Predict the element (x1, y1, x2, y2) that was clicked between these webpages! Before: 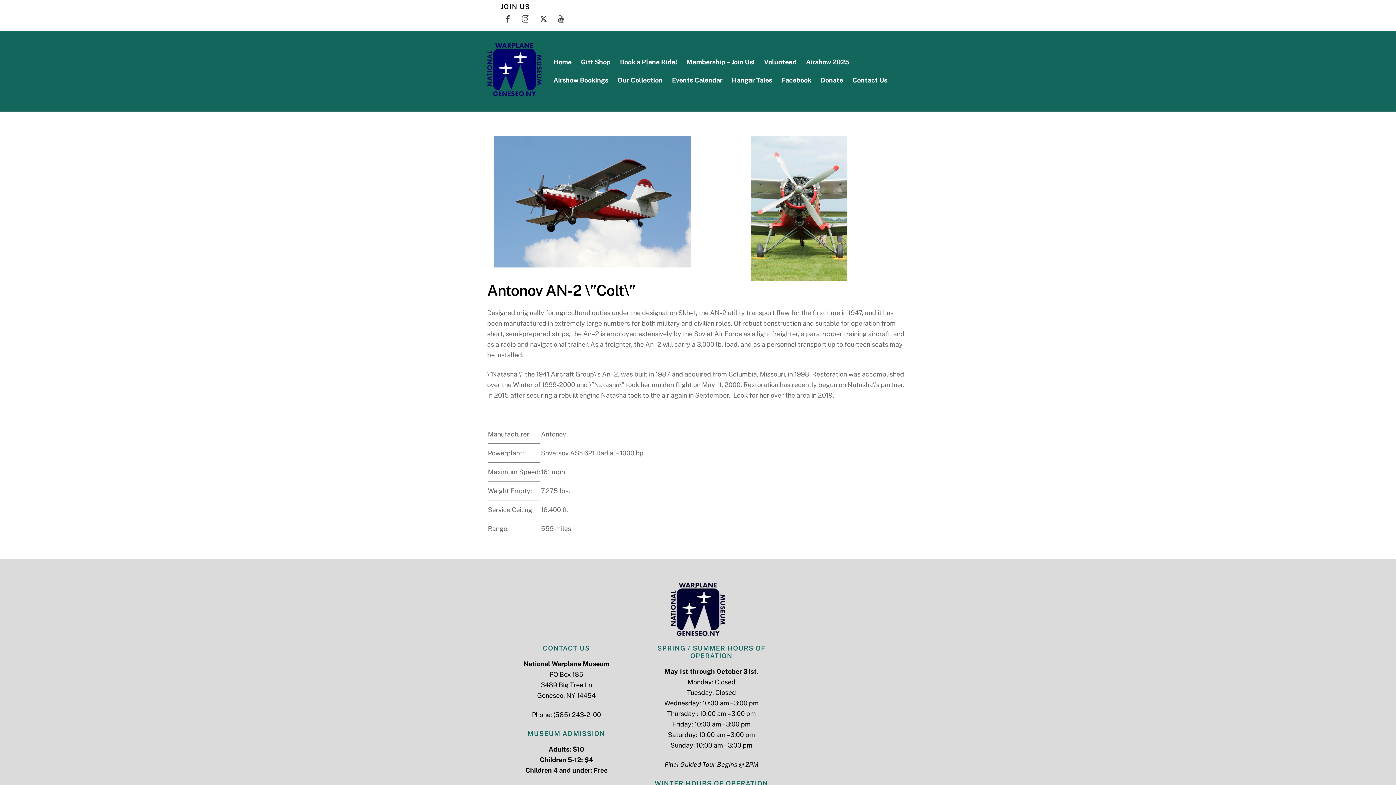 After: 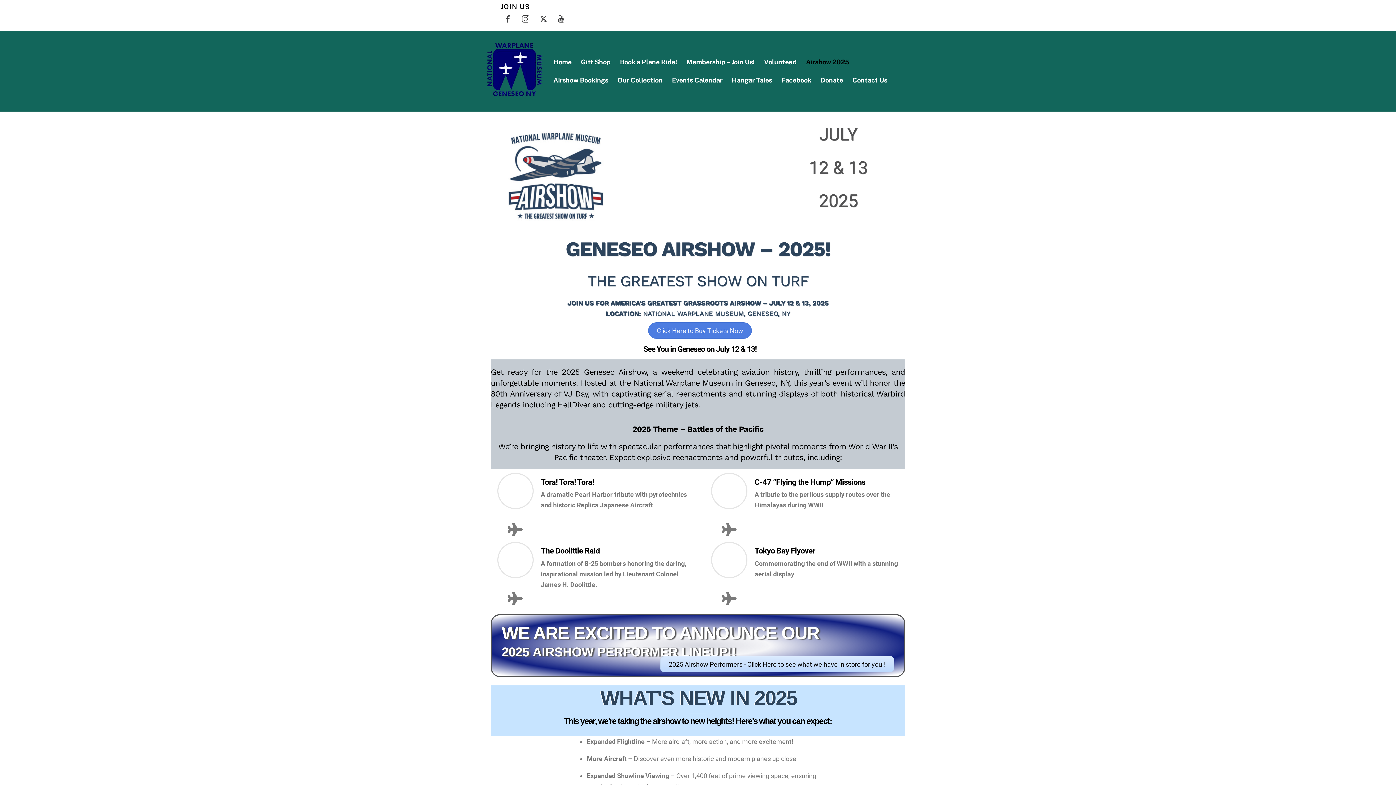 Action: bbox: (802, 52, 853, 71) label: Airshow 2025